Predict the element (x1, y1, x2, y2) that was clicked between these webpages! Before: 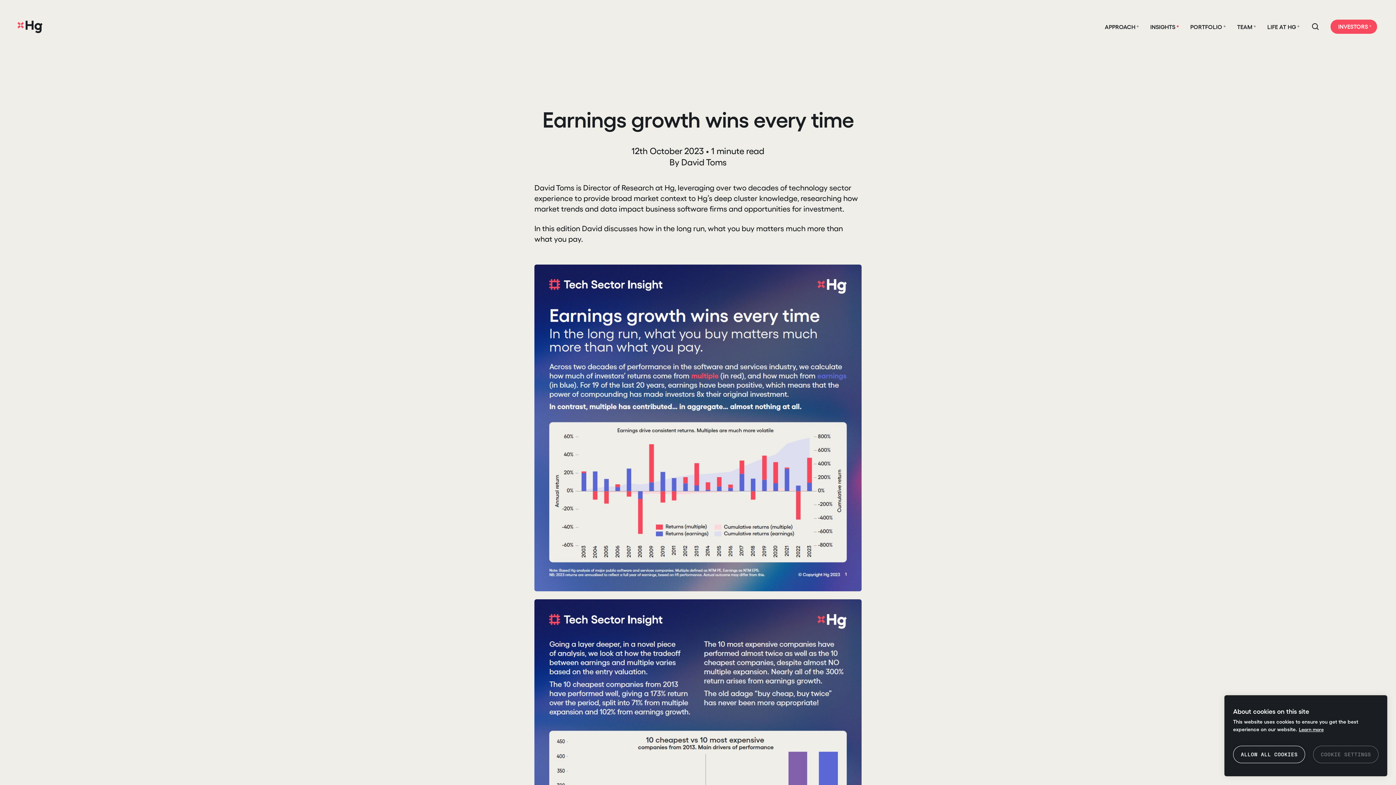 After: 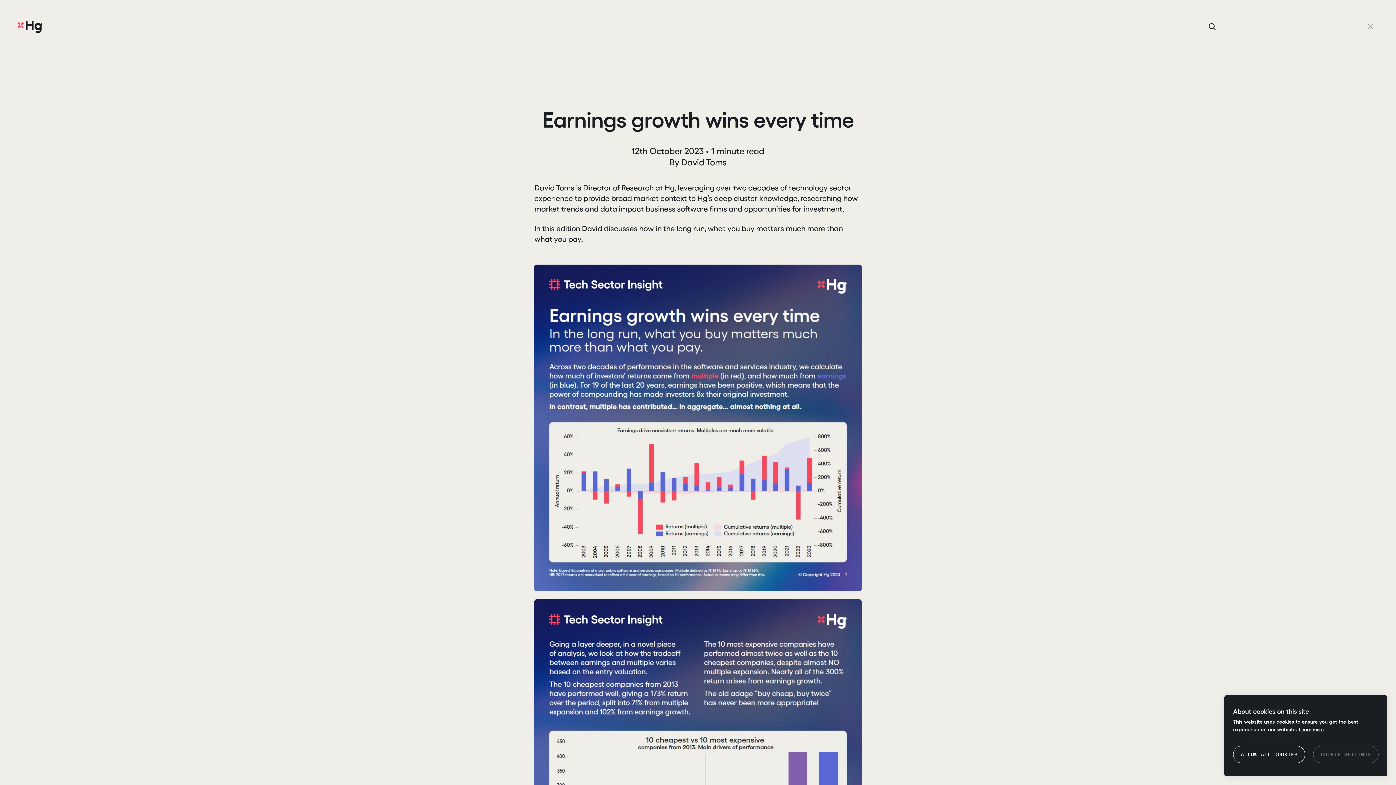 Action: label: Open Search bbox: (1308, 18, 1323, 34)